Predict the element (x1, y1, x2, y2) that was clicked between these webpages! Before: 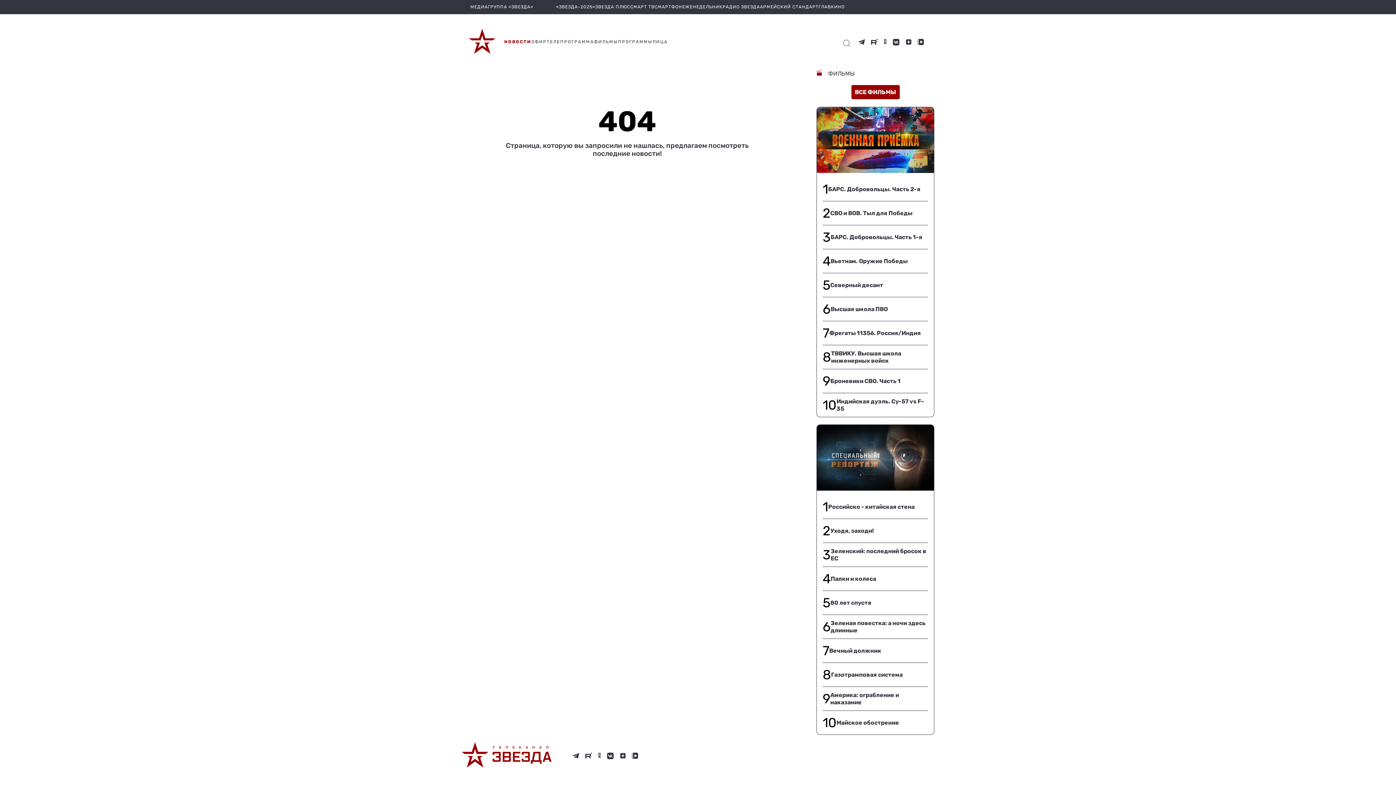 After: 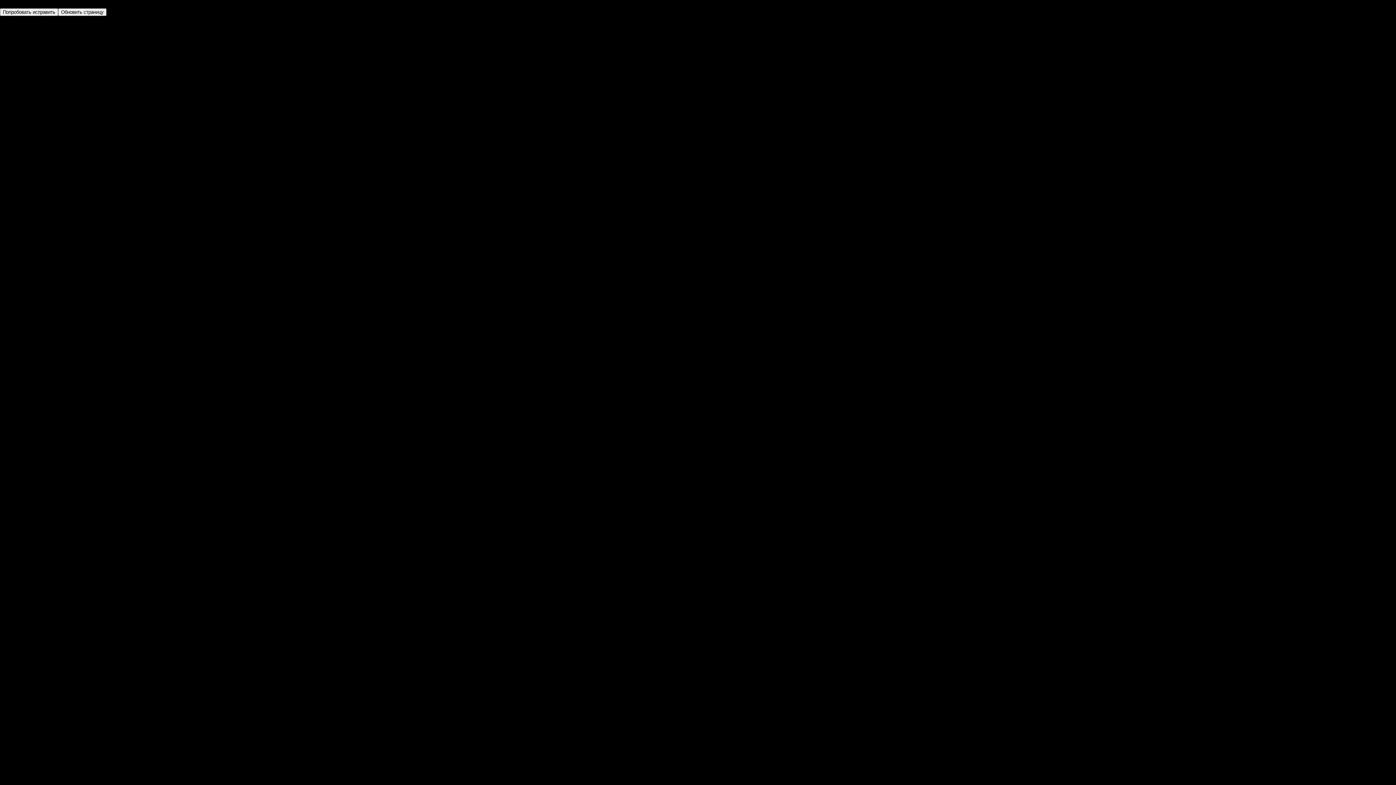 Action: label: ТЕЛЕПРОГРАММА bbox: (546, 39, 594, 44)